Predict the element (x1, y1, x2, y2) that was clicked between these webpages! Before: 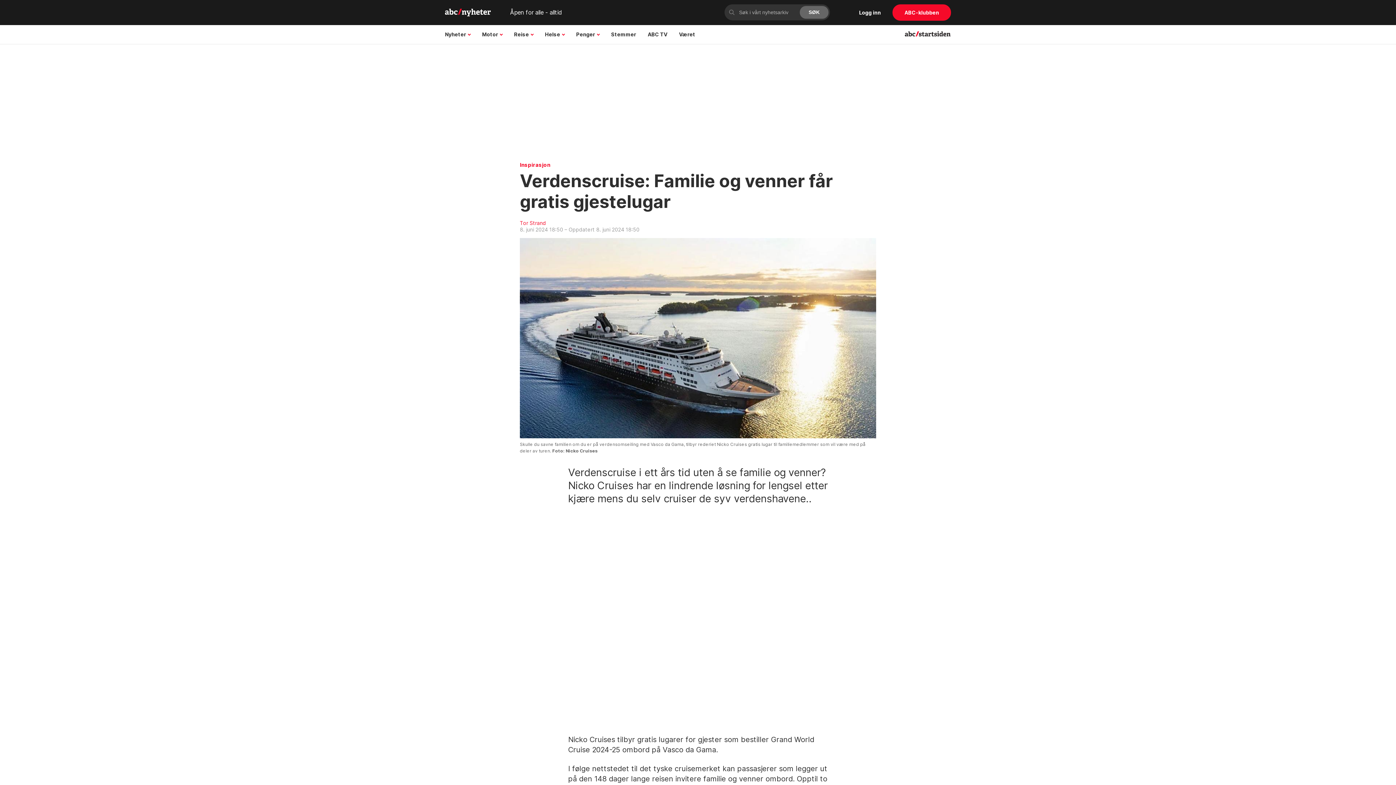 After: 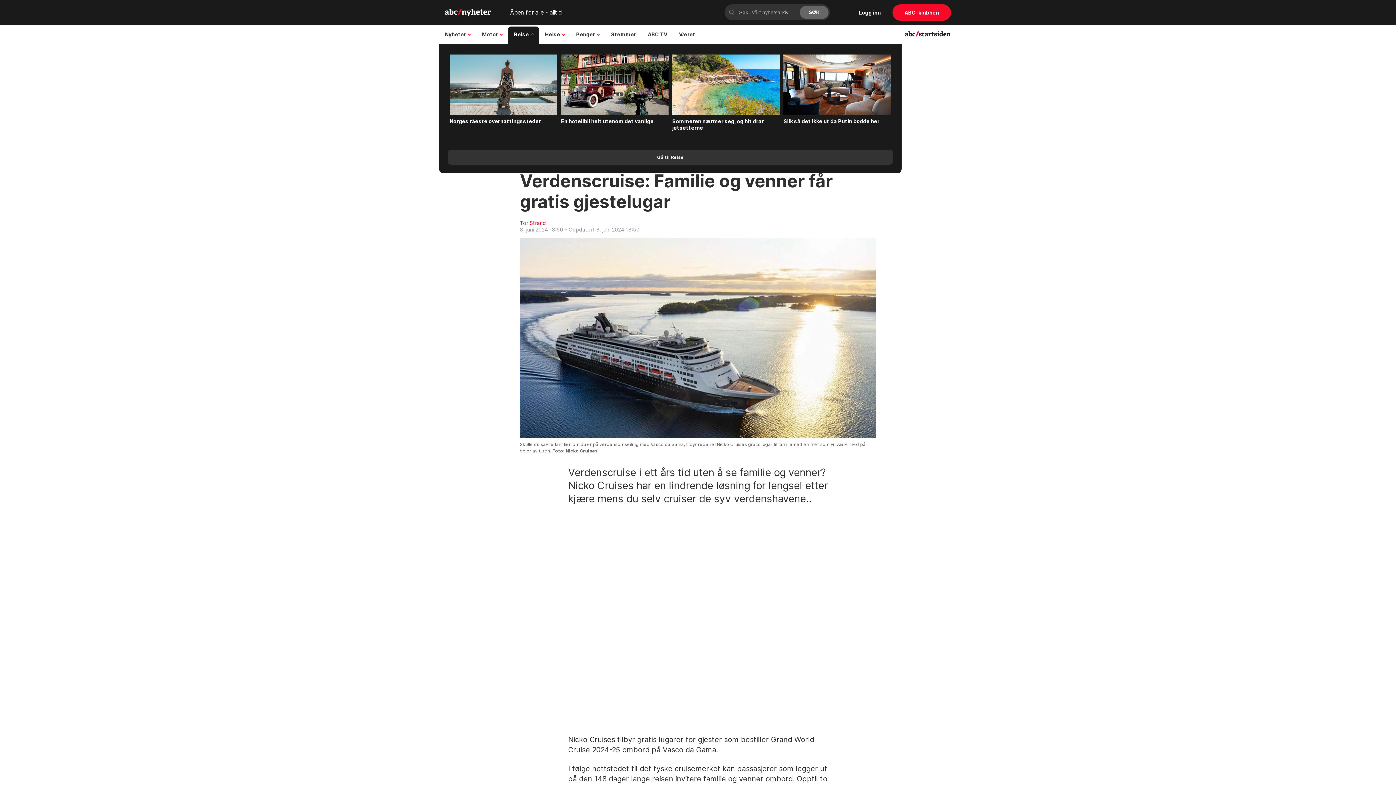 Action: bbox: (508, 25, 539, 43) label: Reise